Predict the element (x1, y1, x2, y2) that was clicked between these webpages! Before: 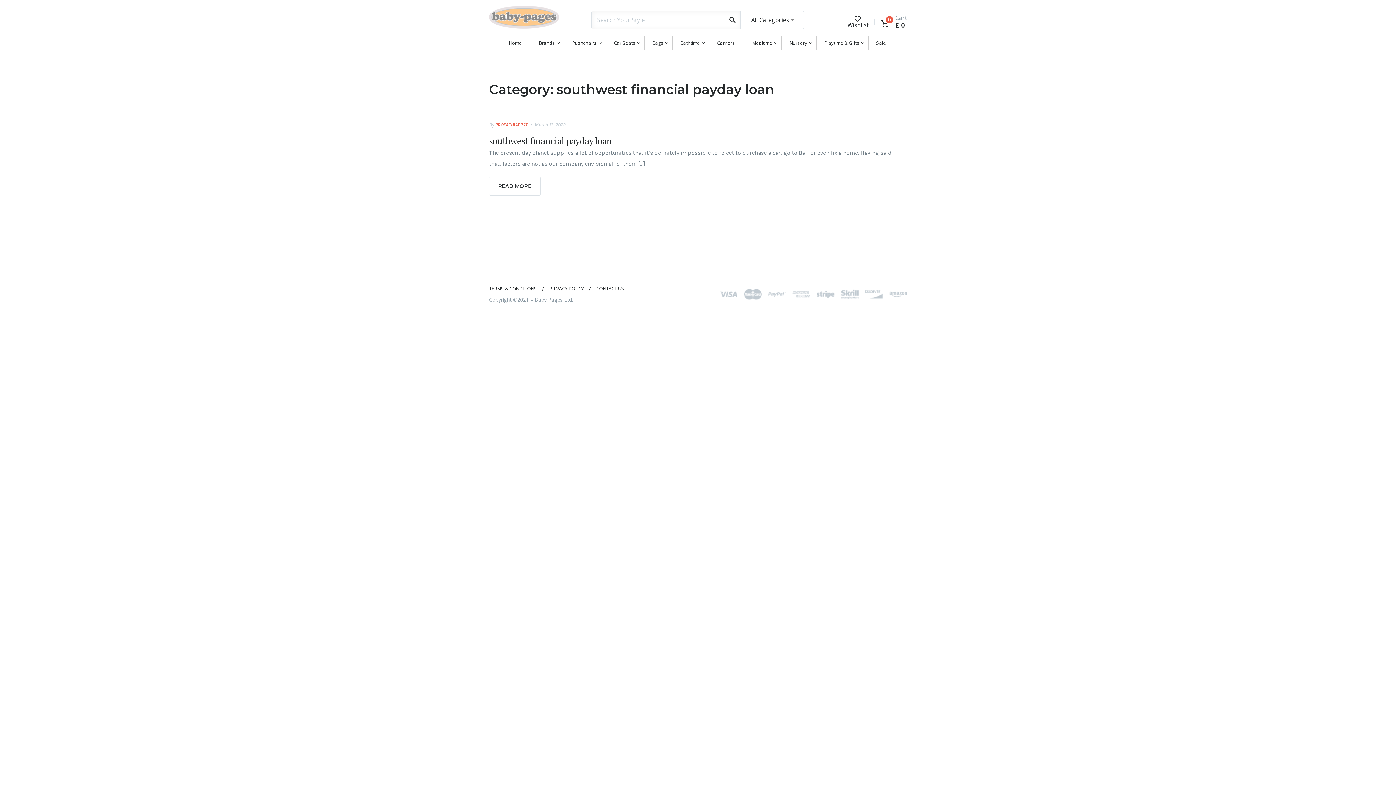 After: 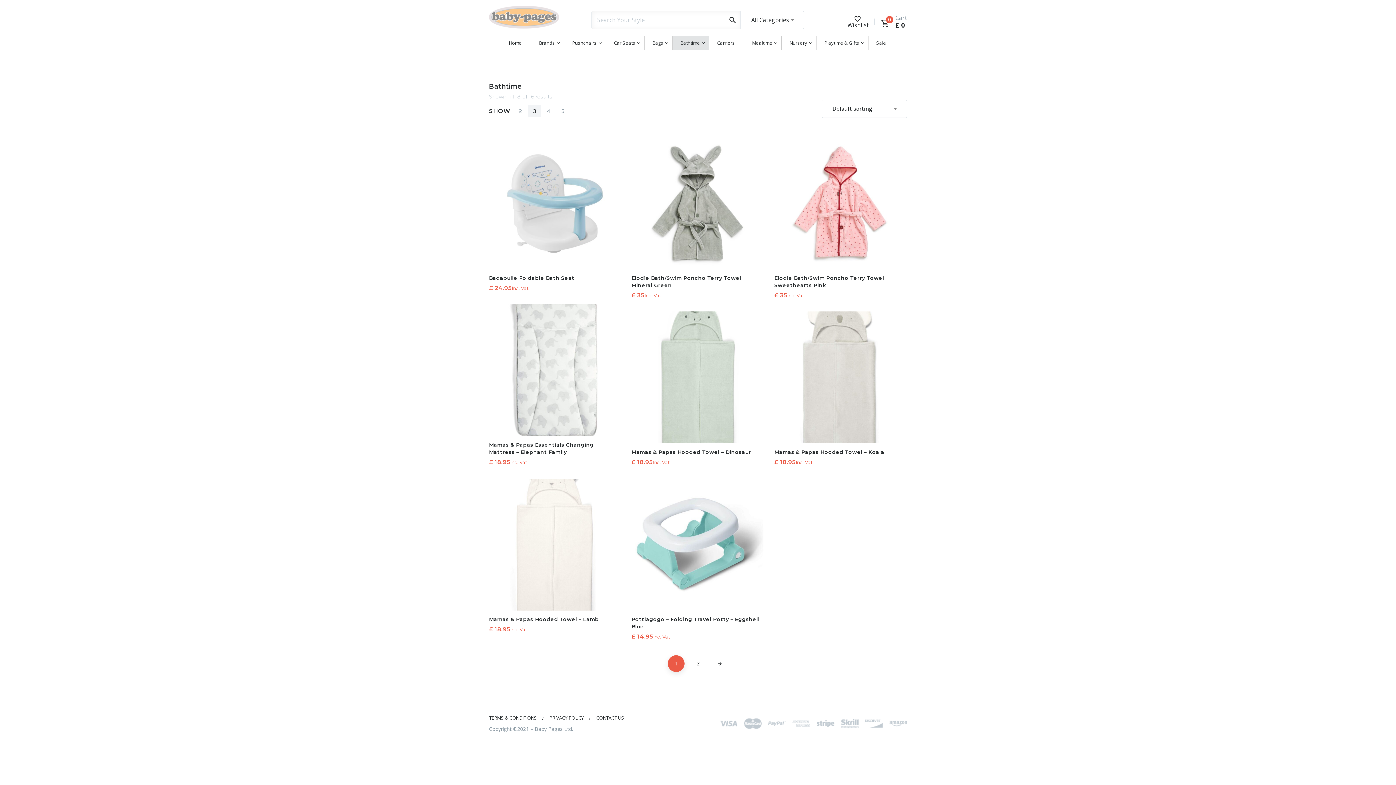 Action: bbox: (672, 35, 709, 50) label: Bathtime